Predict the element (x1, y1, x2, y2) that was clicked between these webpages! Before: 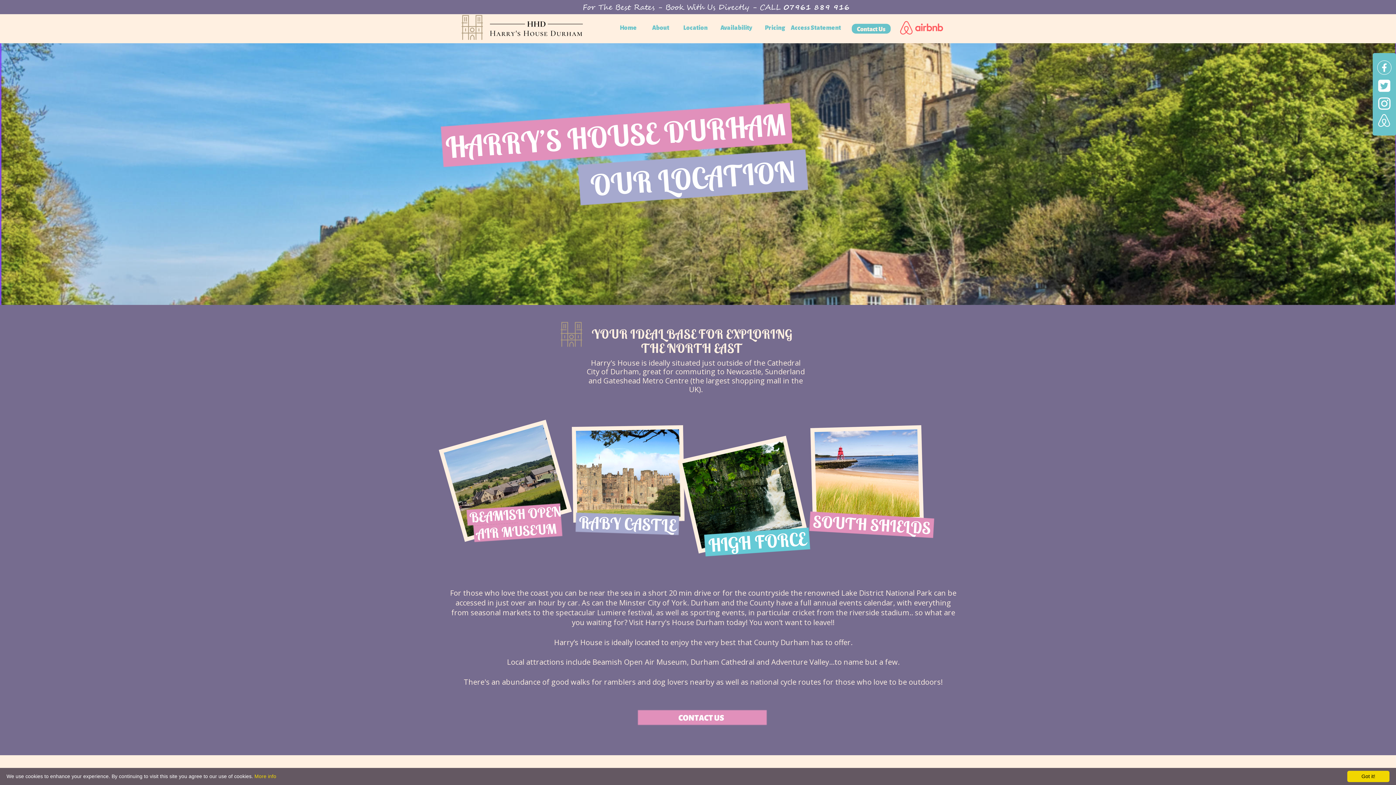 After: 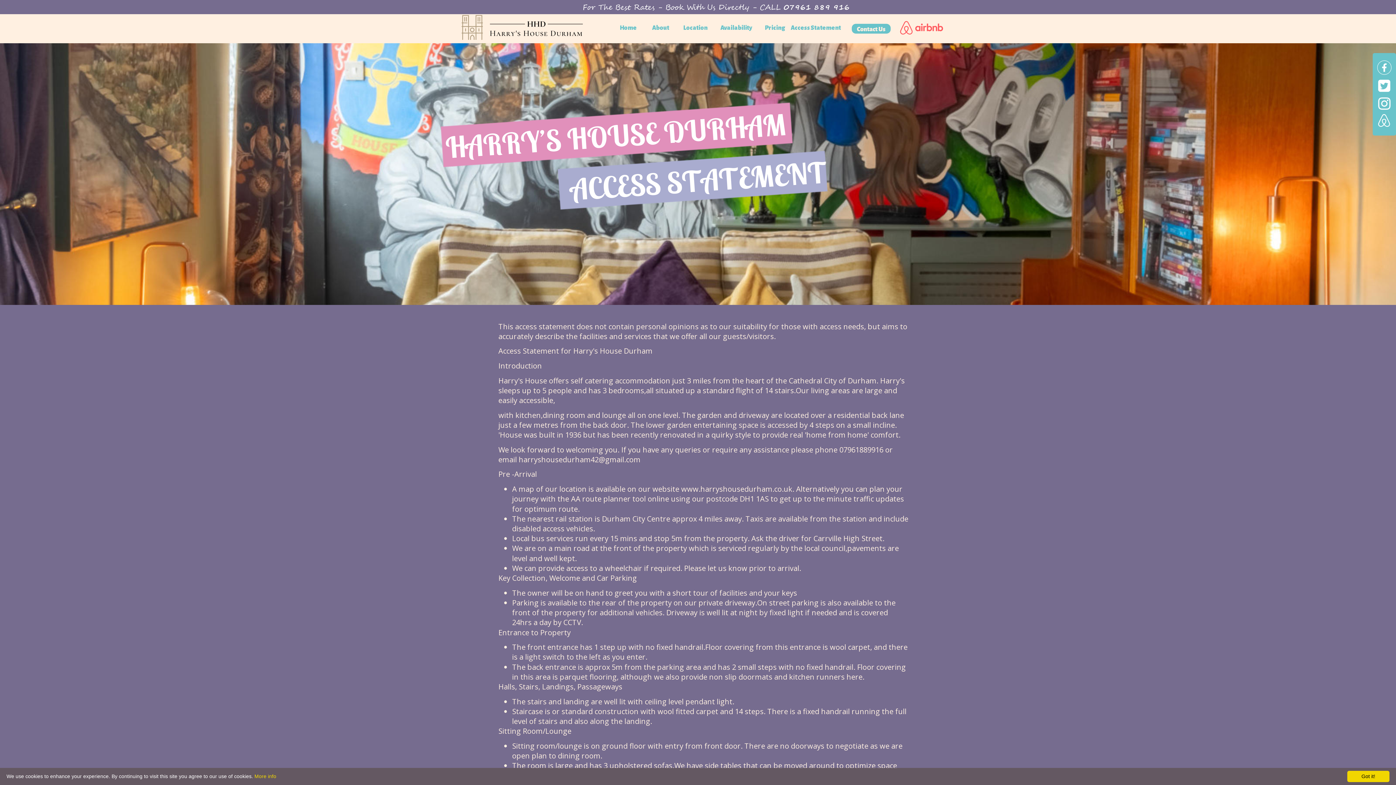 Action: label: Access Statement bbox: (790, 24, 841, 31)